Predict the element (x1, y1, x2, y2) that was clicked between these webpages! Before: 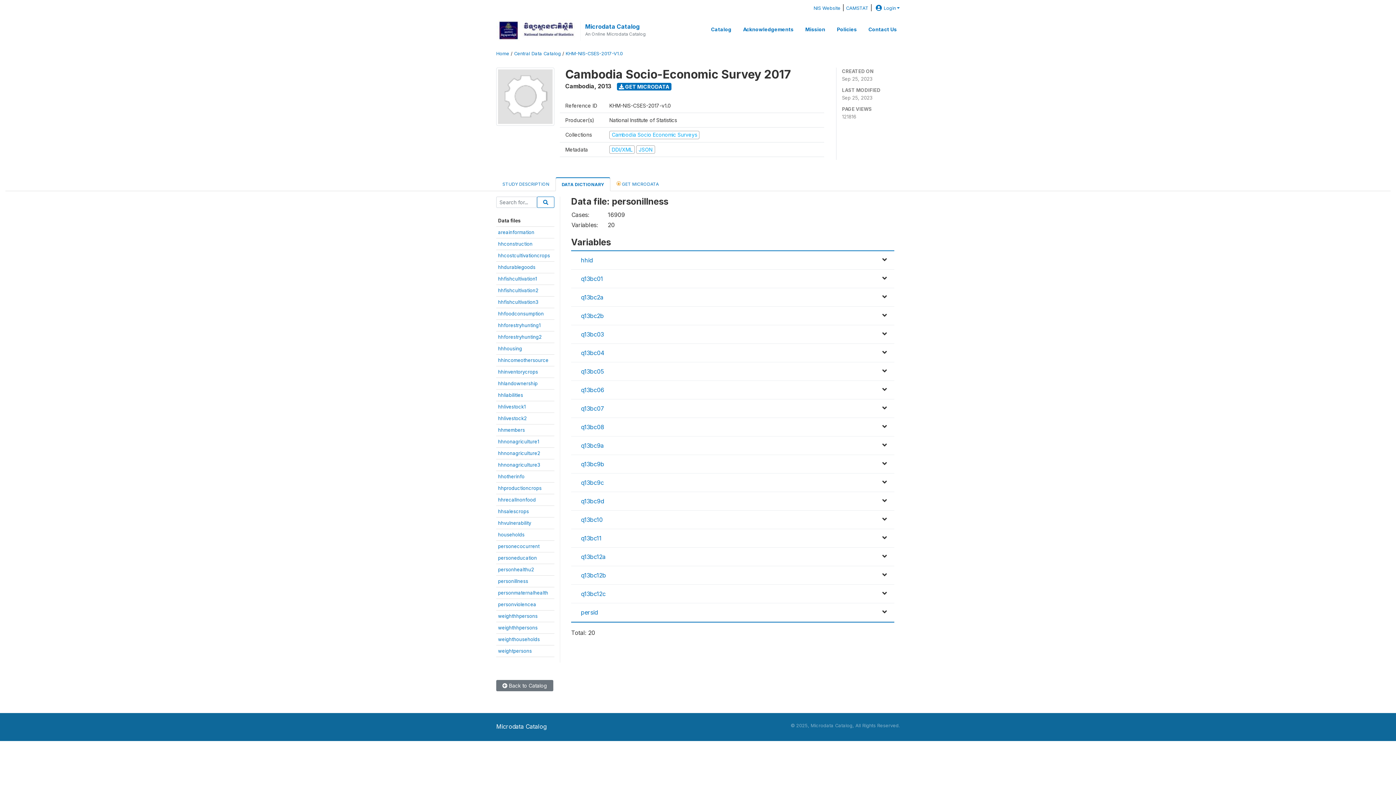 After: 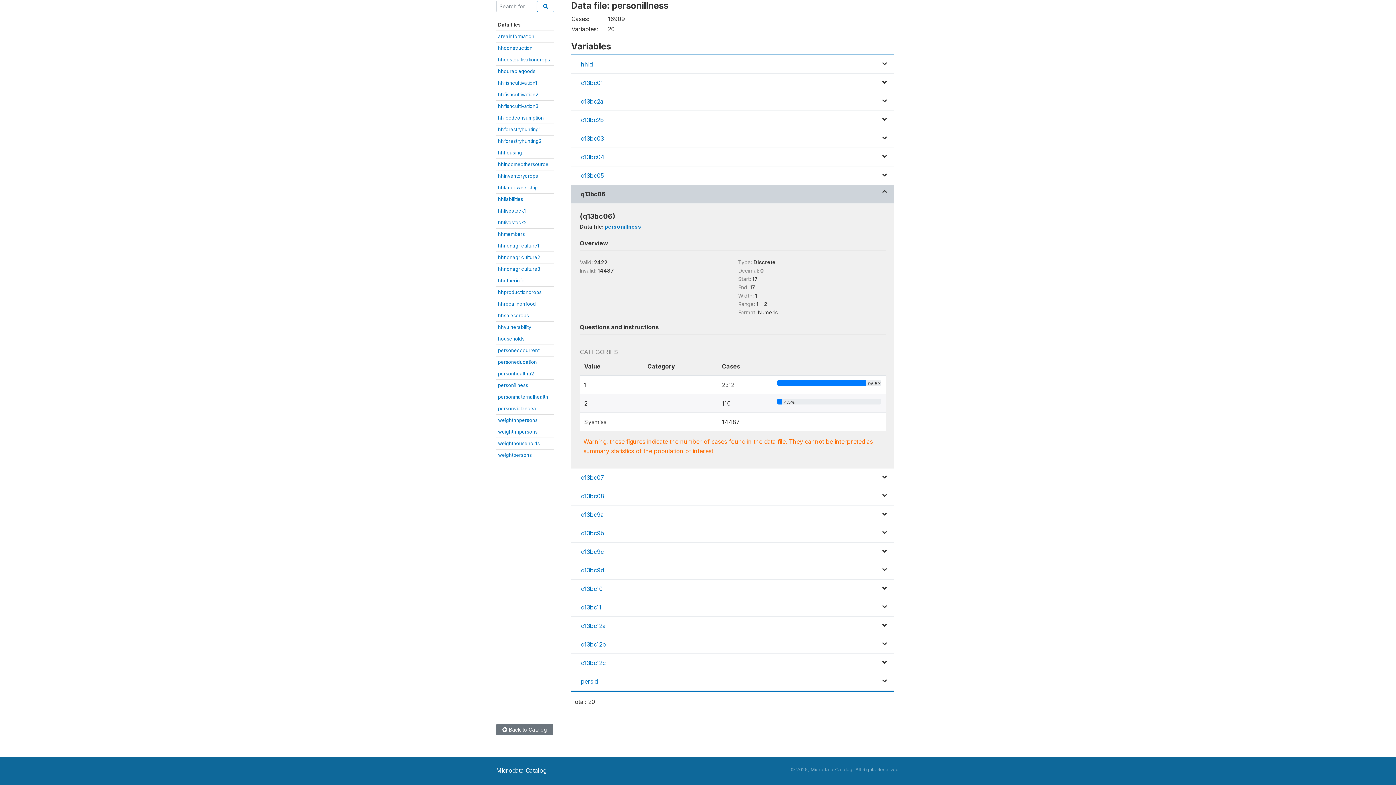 Action: bbox: (581, 386, 604, 393) label: q13bc06